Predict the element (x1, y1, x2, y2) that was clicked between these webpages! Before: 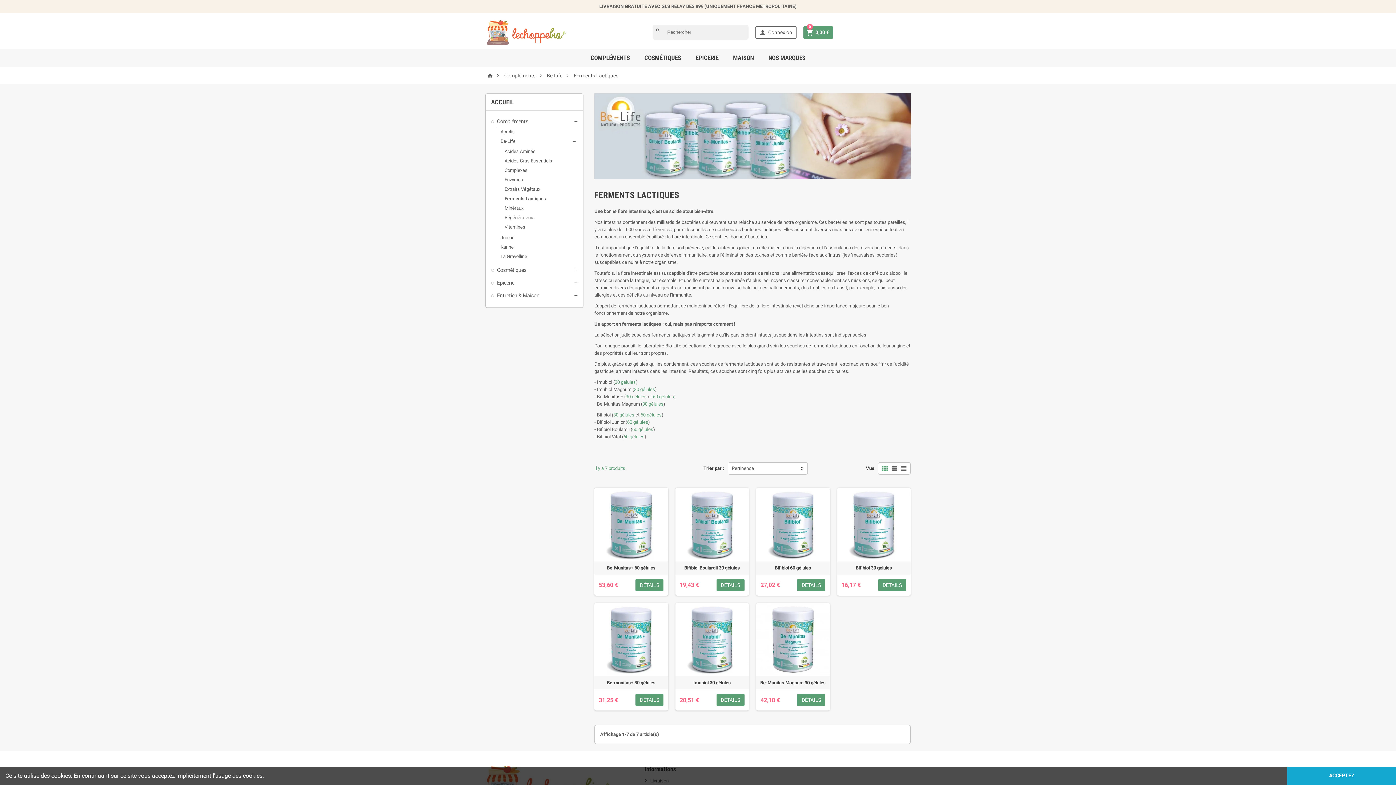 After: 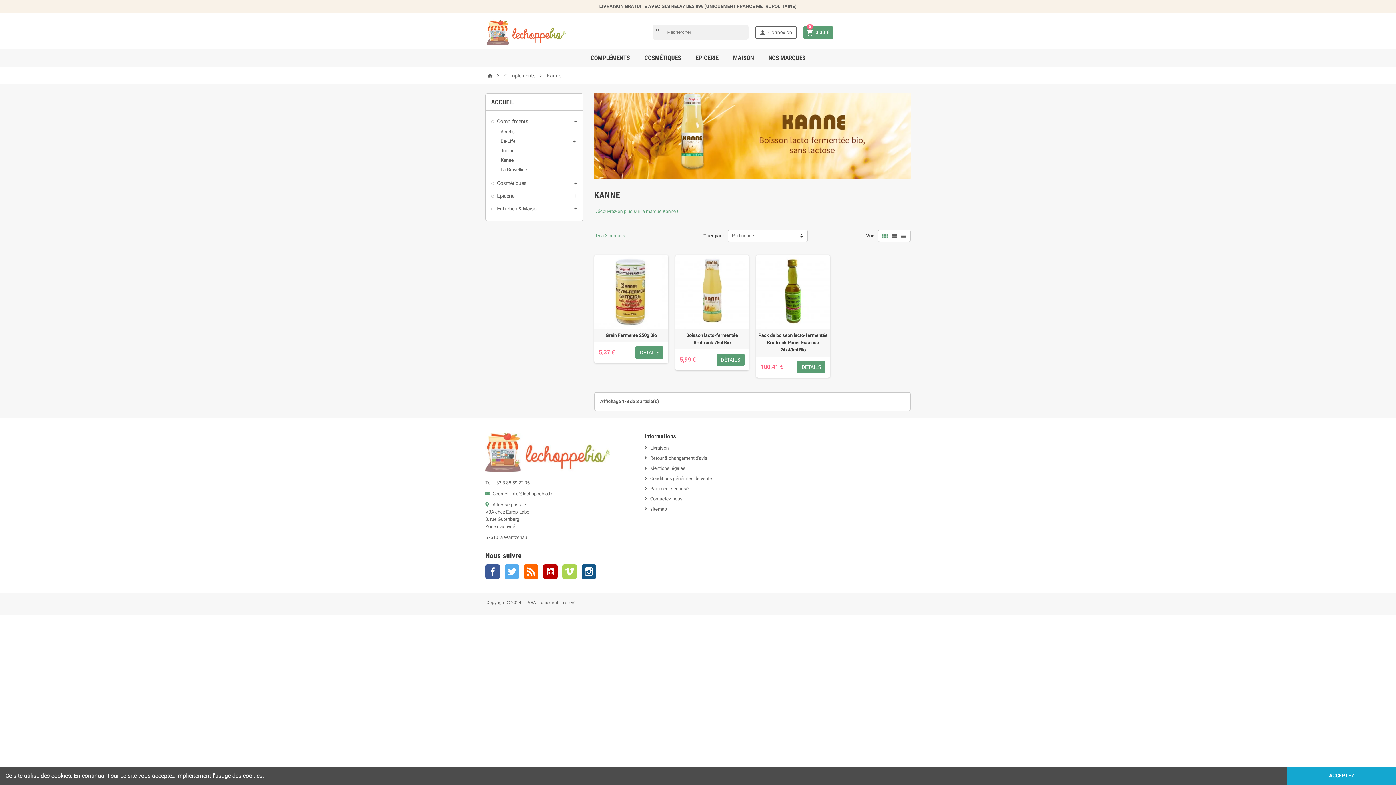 Action: bbox: (500, 244, 513, 249) label: Kanne